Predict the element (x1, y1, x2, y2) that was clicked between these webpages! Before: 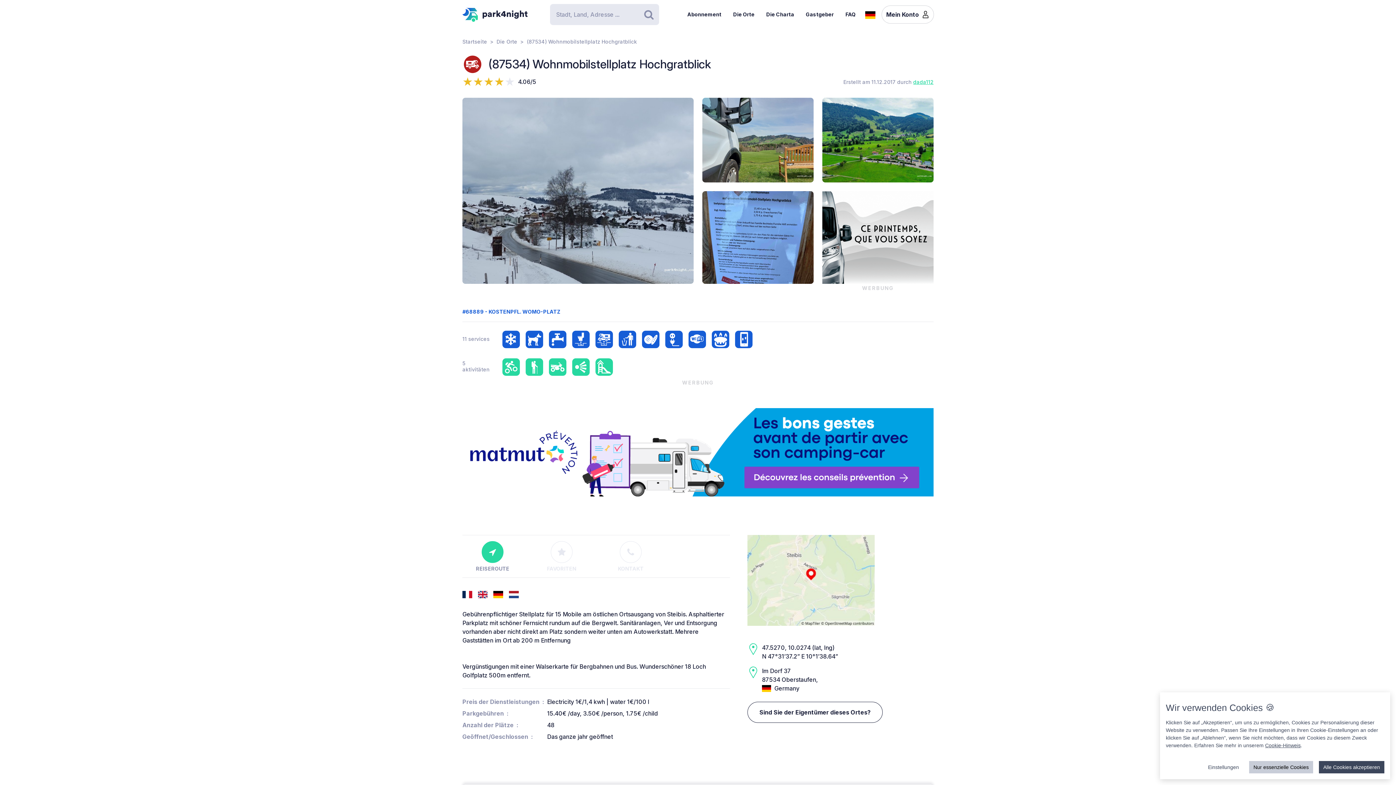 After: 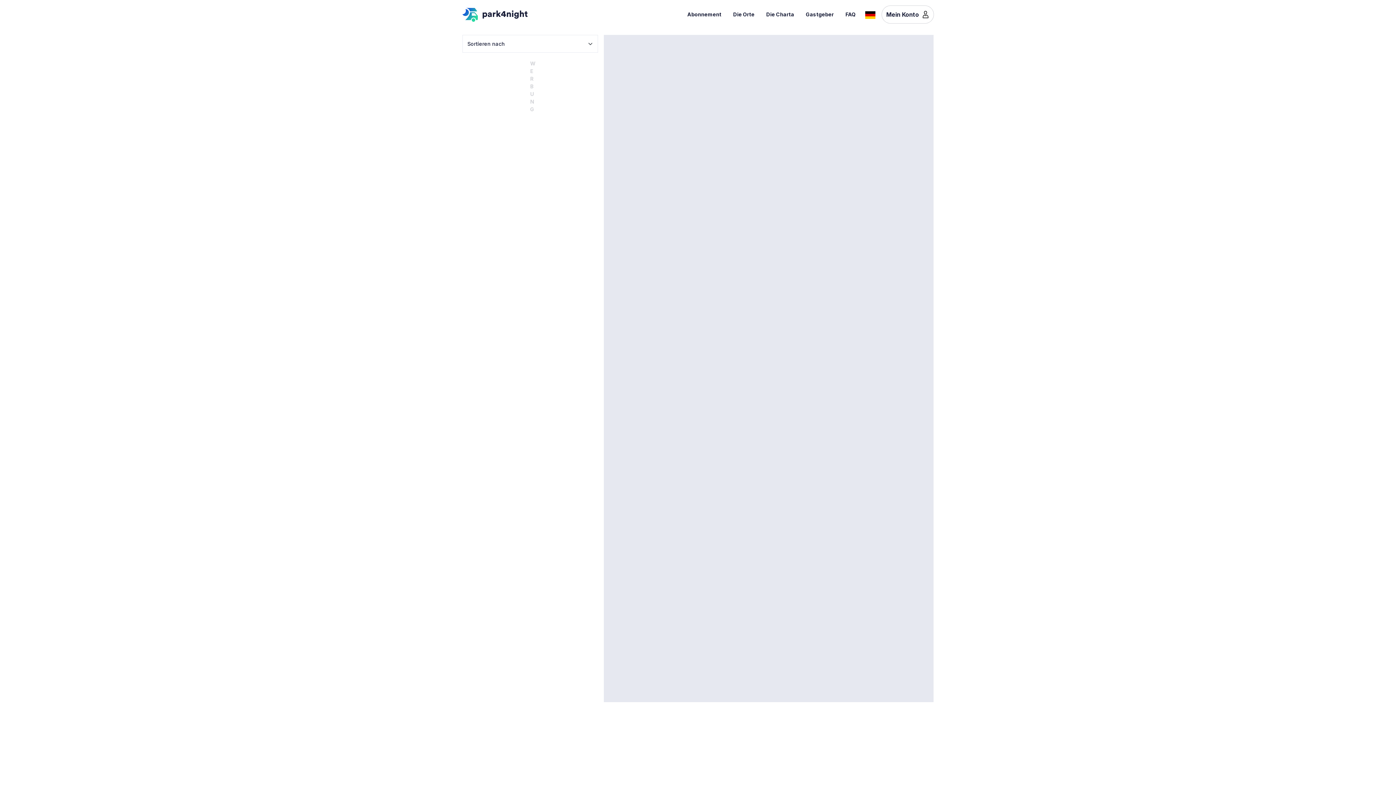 Action: label: Die Orte bbox: (727, 5, 760, 23)